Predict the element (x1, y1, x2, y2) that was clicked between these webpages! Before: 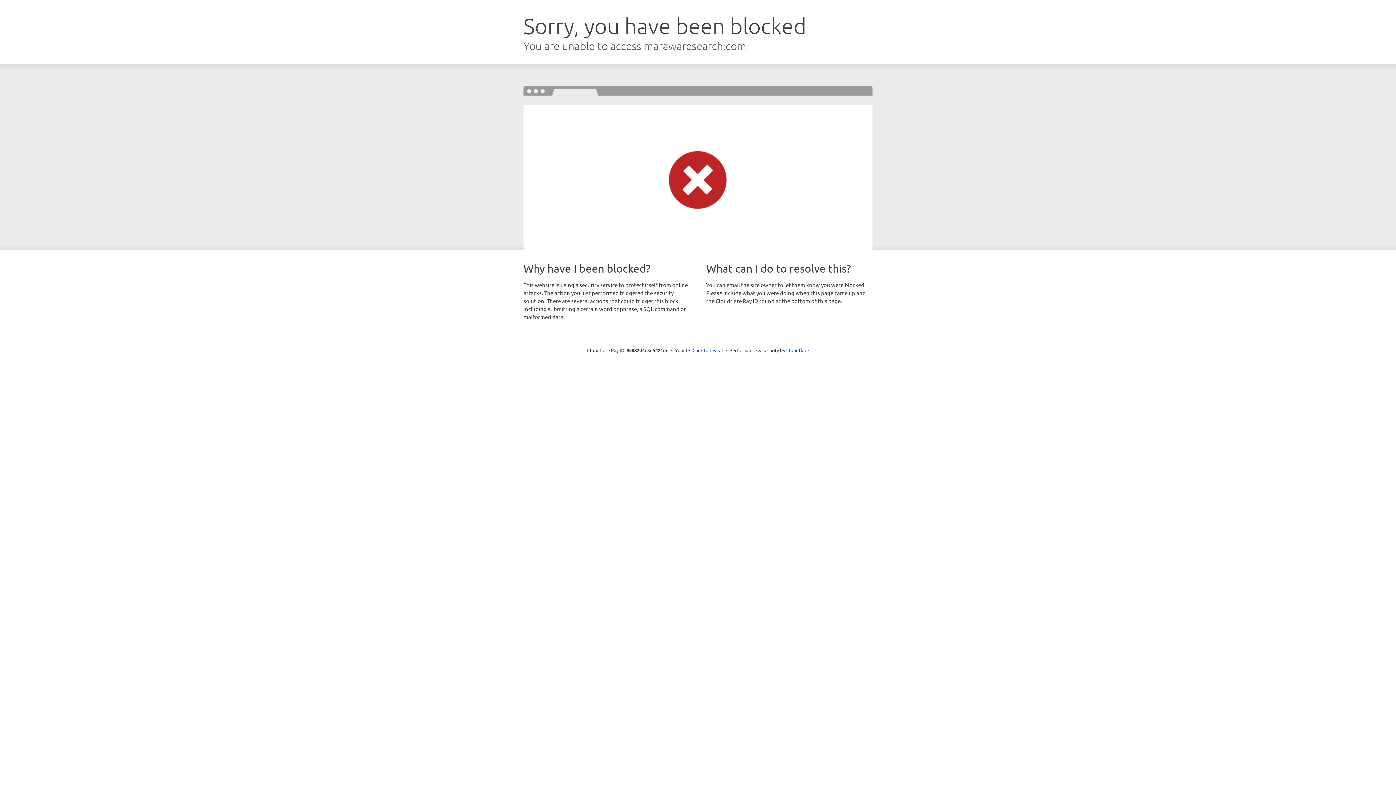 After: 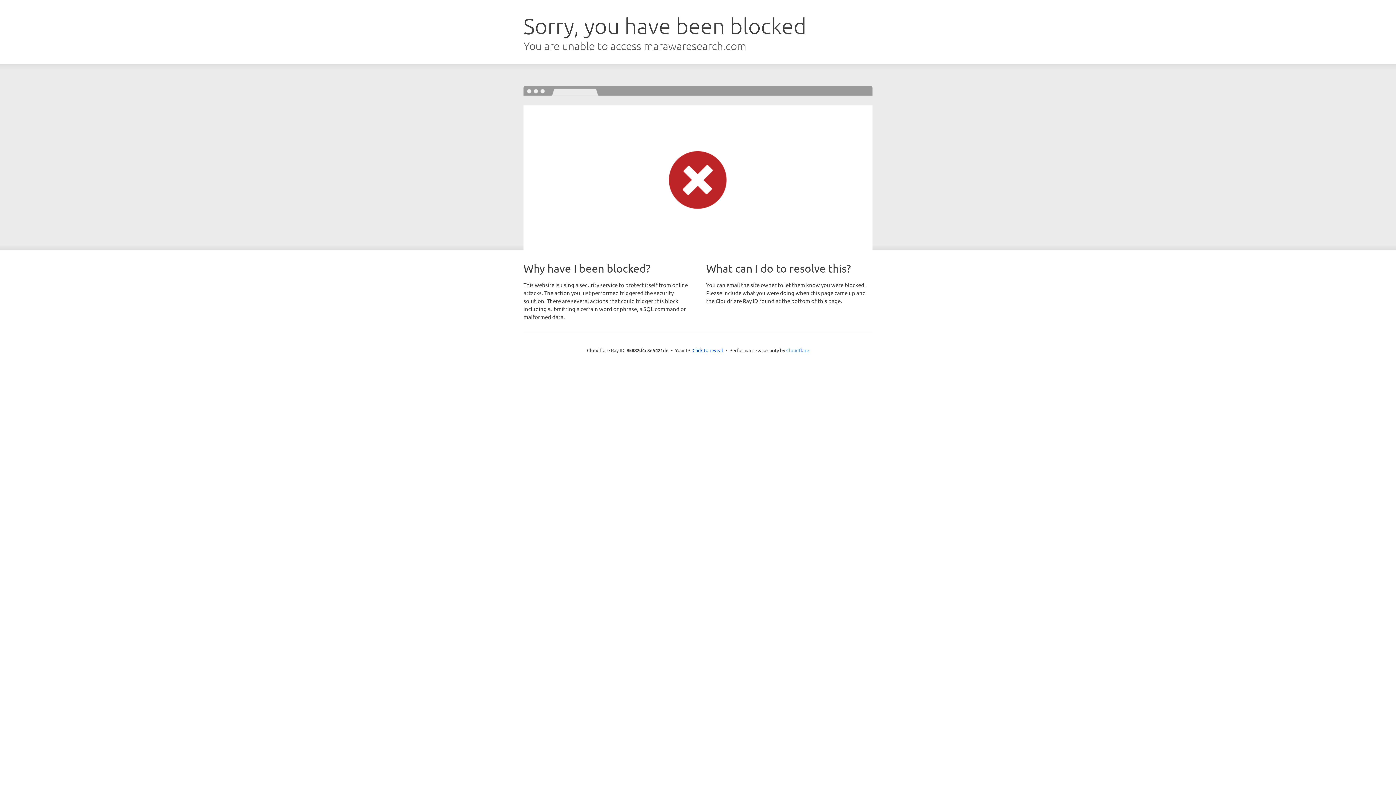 Action: label: Cloudflare bbox: (786, 347, 809, 353)